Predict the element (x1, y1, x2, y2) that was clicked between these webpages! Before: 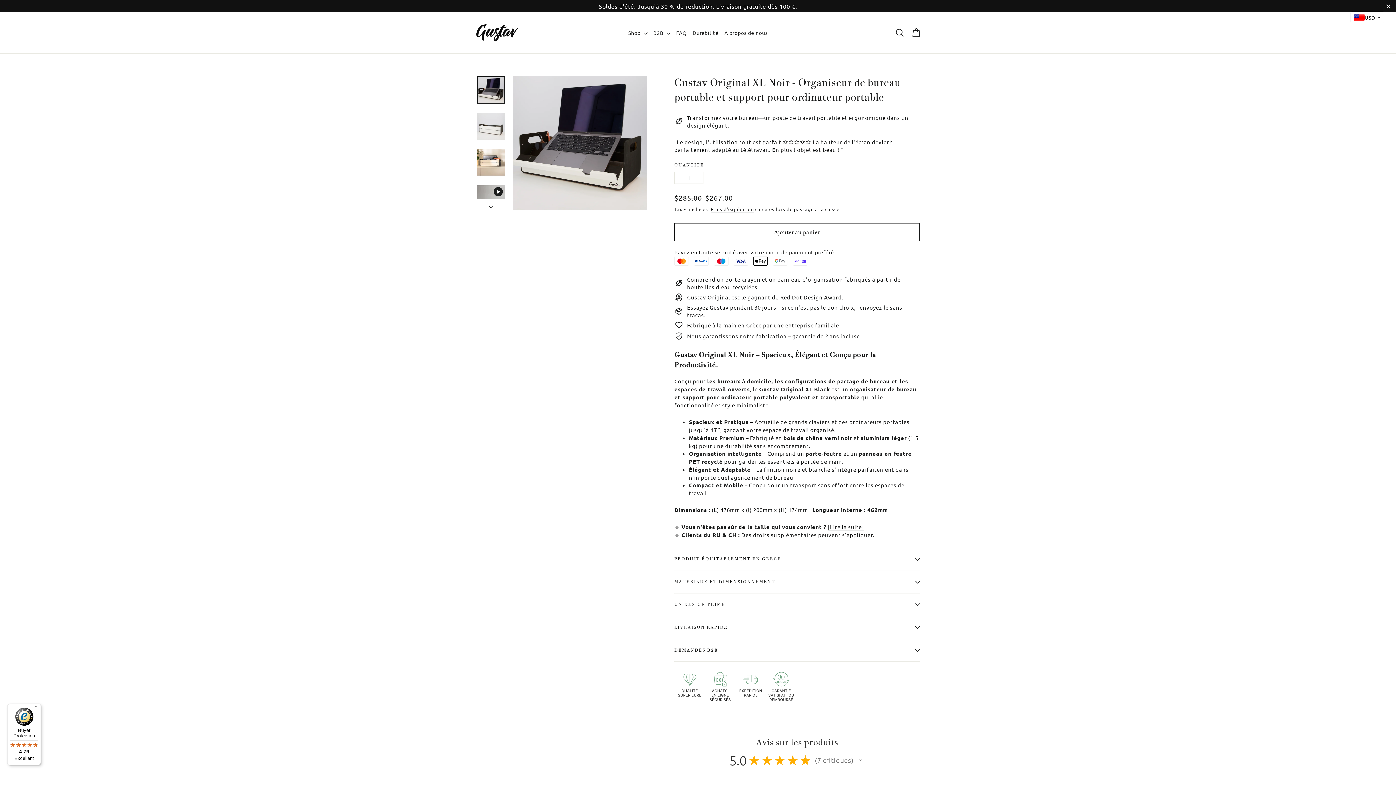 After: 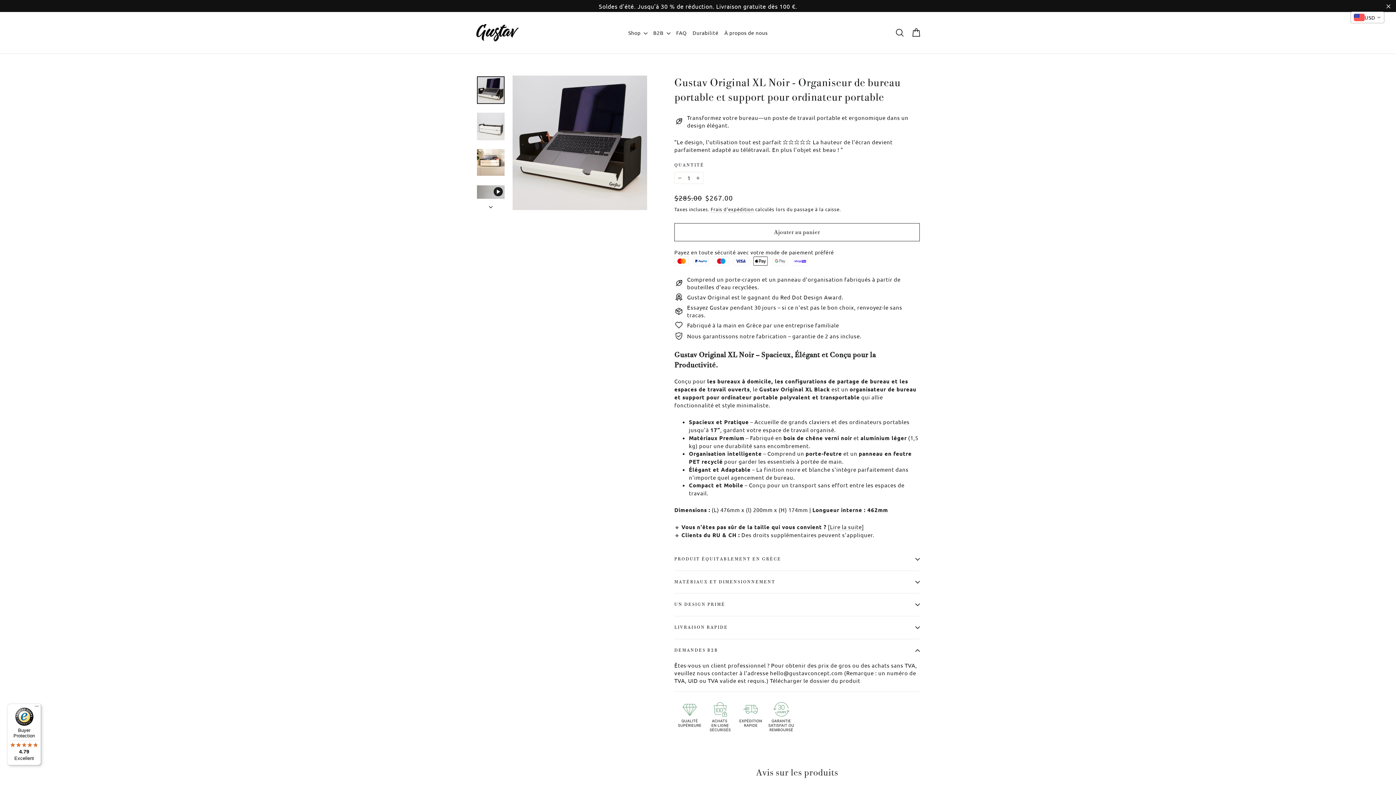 Action: label: DEMANDES B2B bbox: (674, 639, 920, 661)